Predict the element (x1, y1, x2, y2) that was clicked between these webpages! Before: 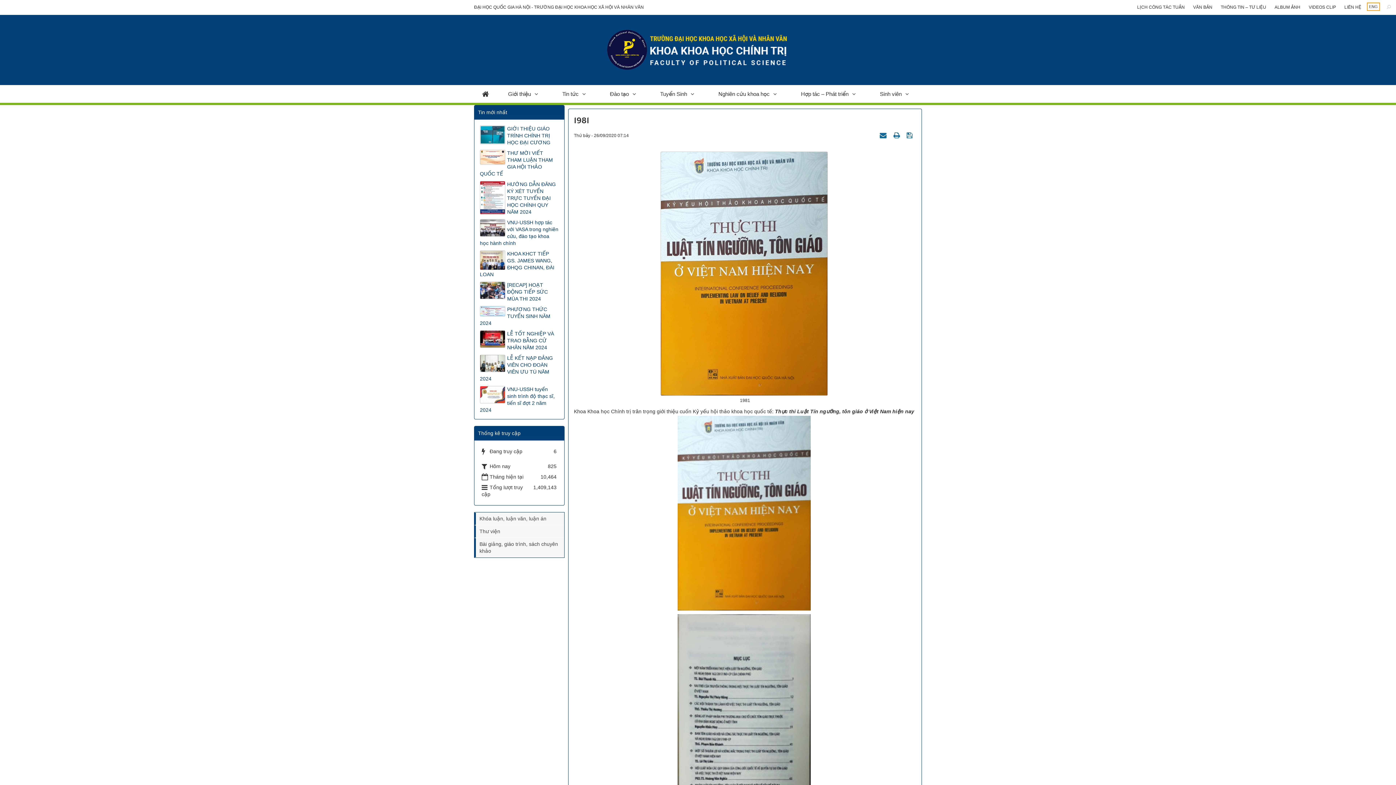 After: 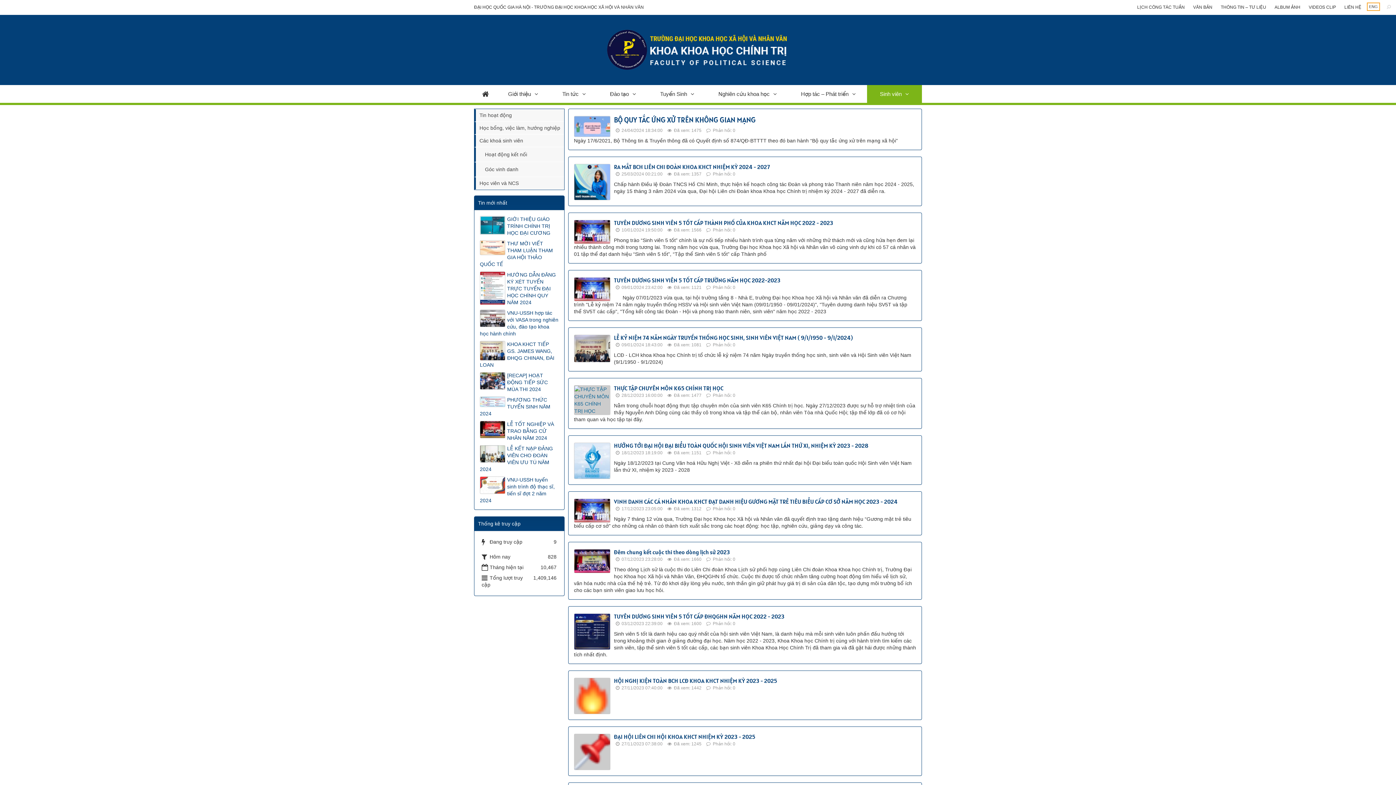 Action: label: Sinh viên bbox: (867, 85, 922, 102)